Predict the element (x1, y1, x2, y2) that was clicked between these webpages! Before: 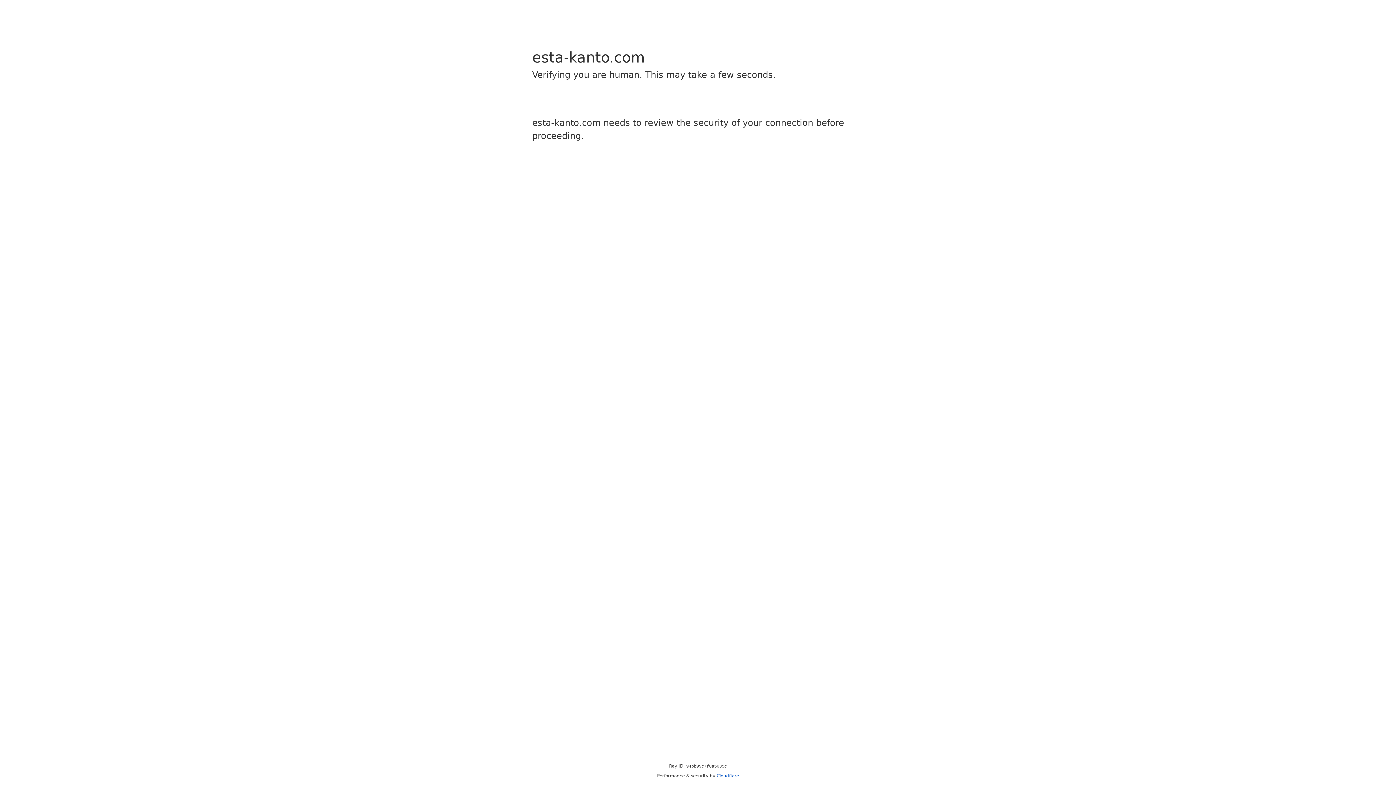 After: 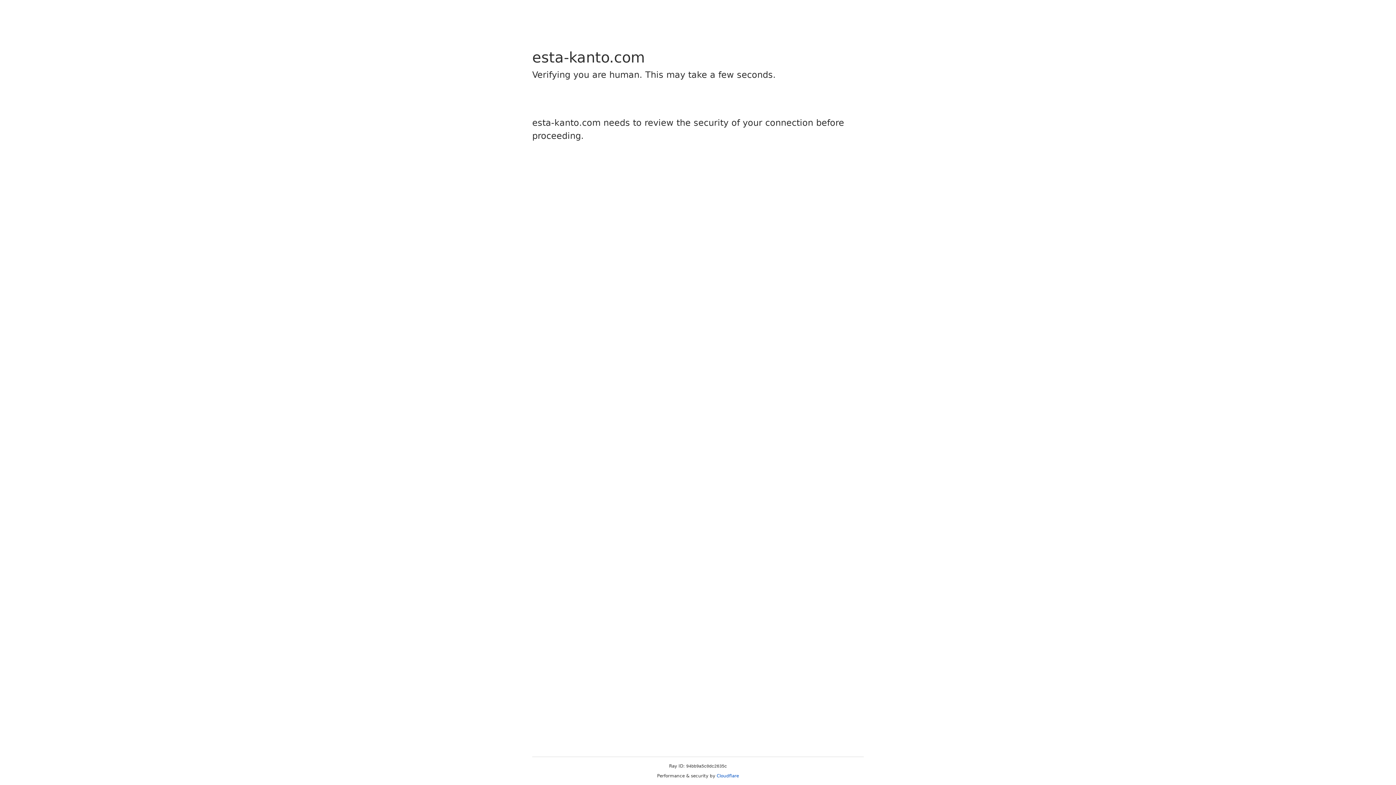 Action: label: Cloudflare bbox: (716, 773, 739, 778)